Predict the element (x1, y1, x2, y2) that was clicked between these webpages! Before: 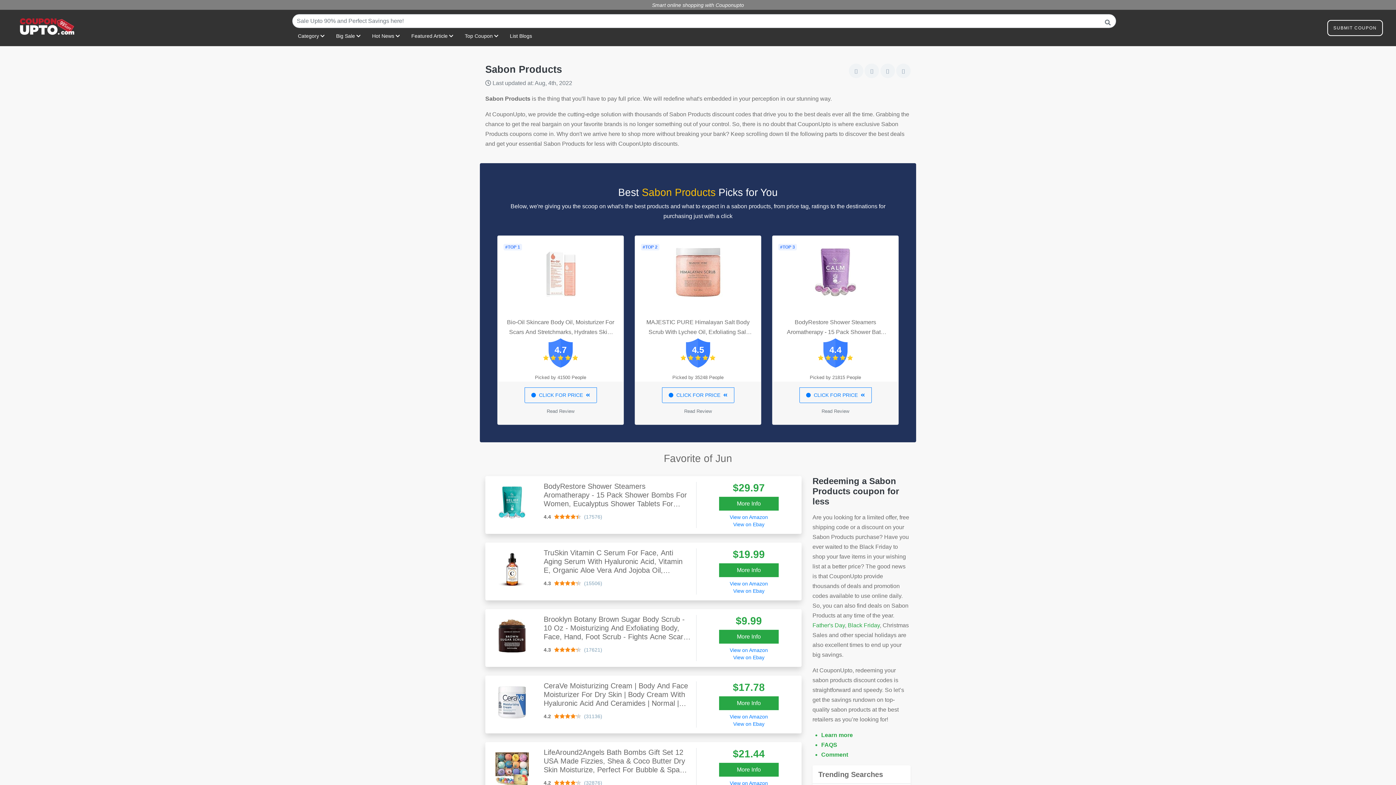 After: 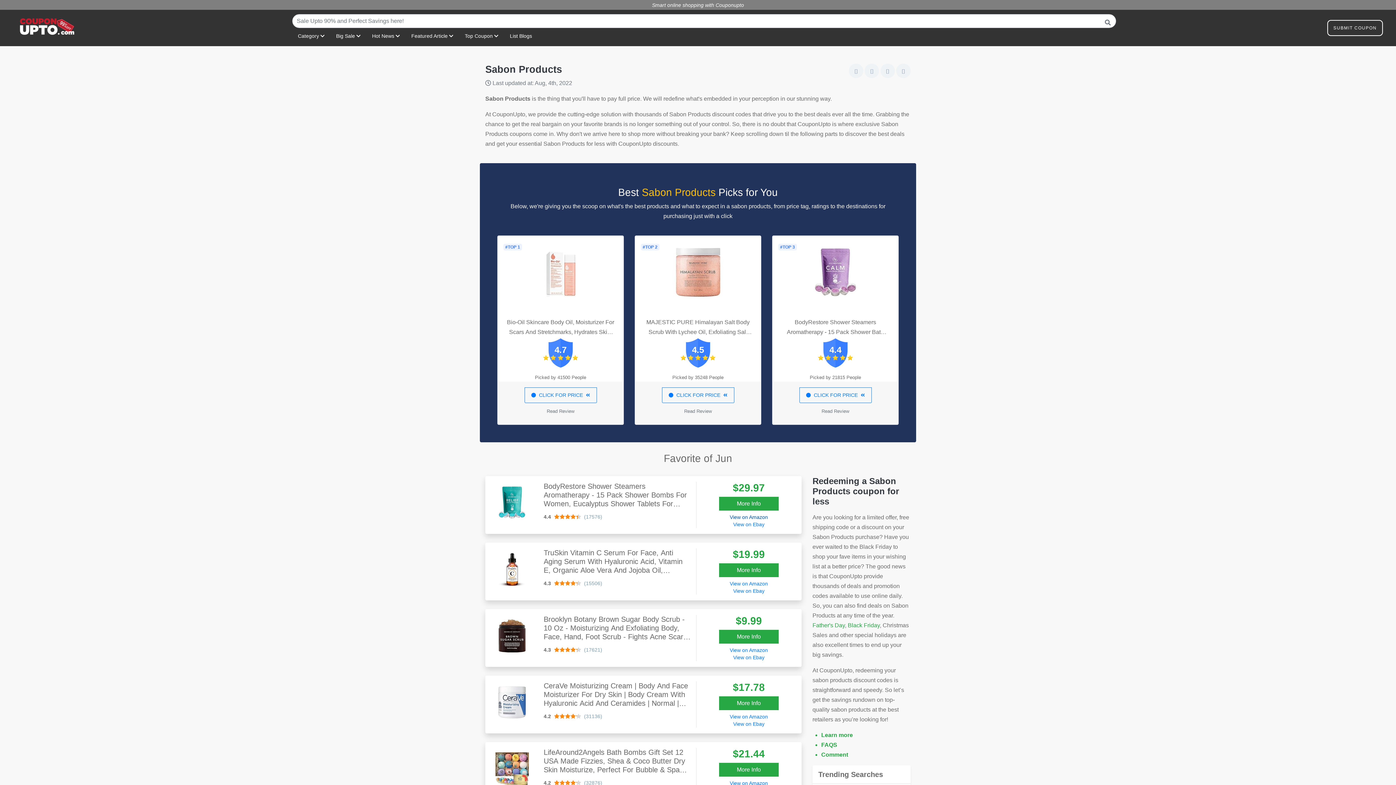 Action: bbox: (702, 513, 795, 521) label: View on Amazon